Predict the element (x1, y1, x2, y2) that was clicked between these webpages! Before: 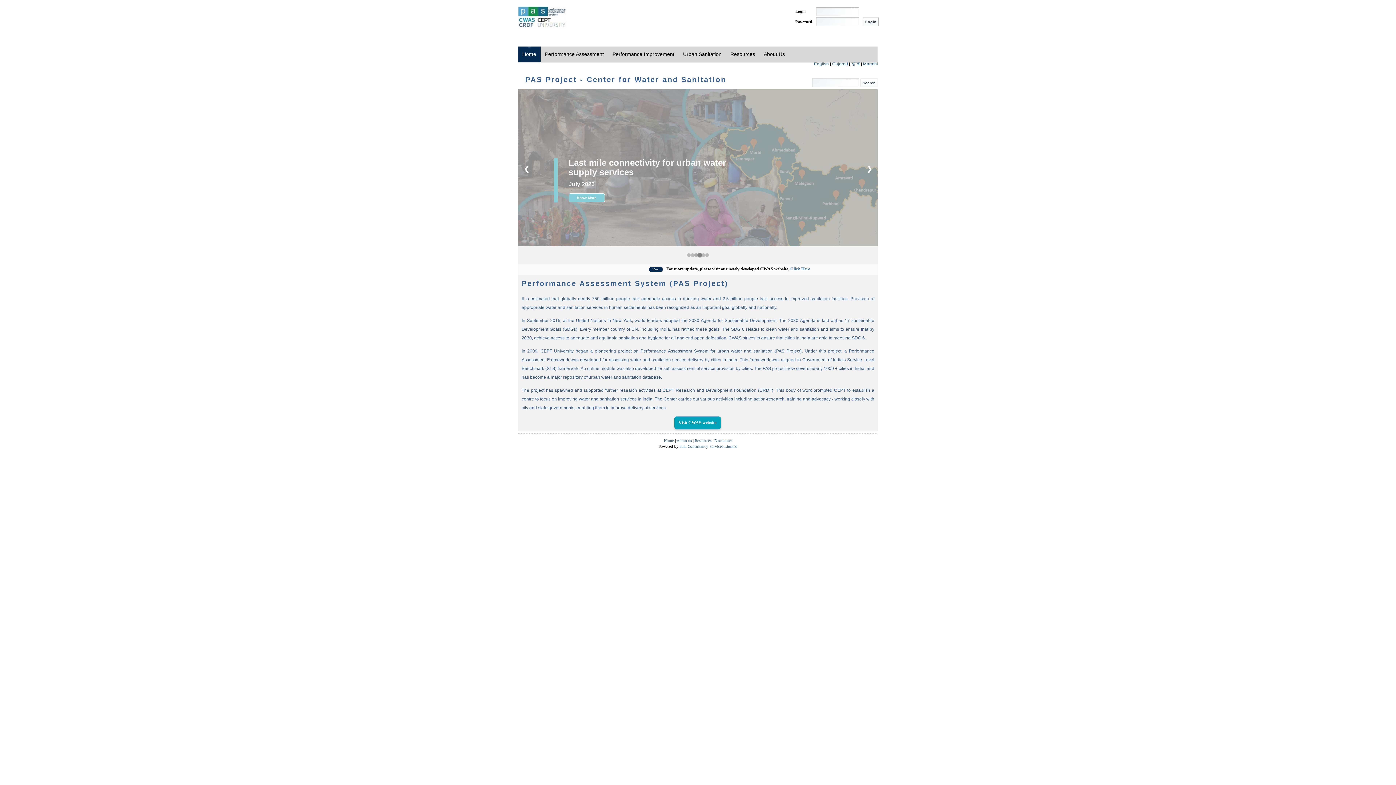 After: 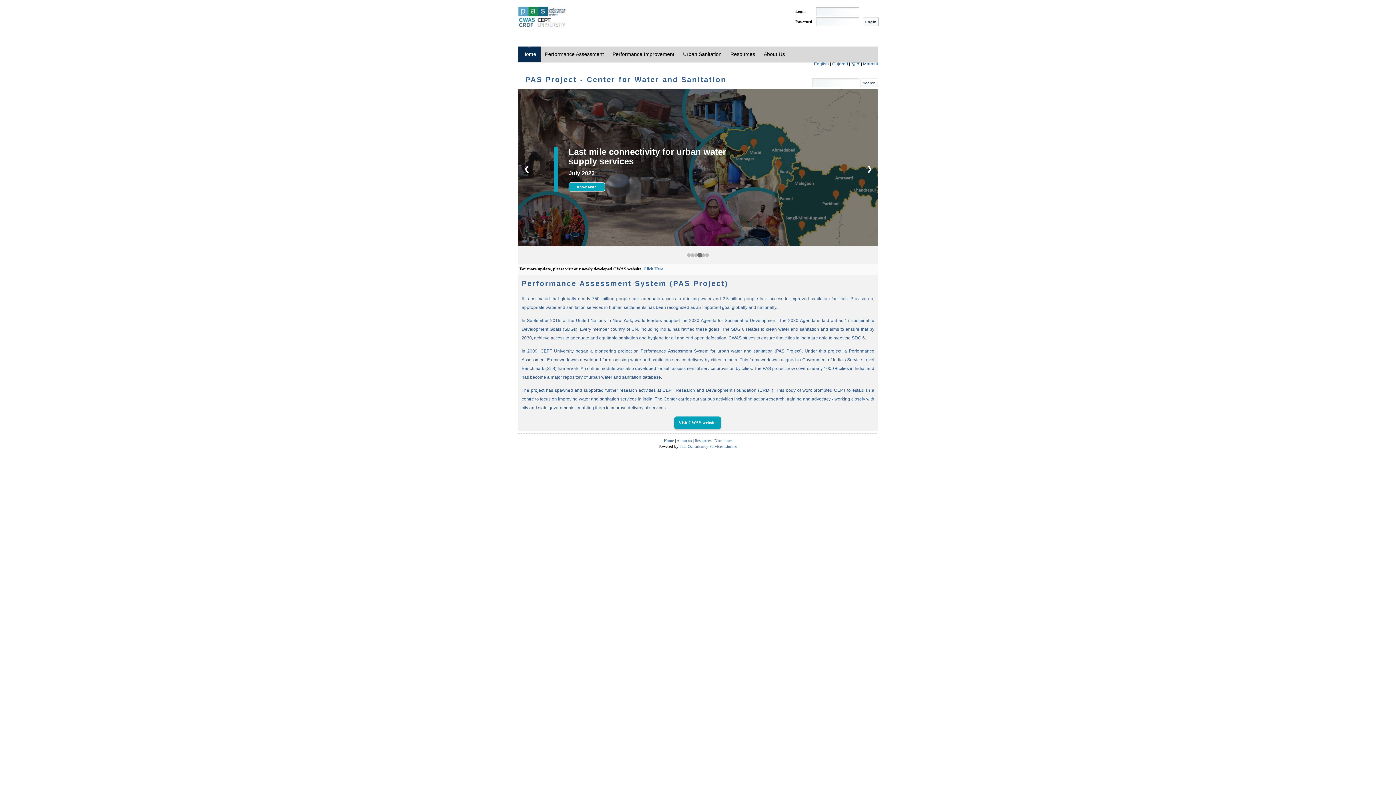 Action: label: PAS bbox: (518, 6, 566, 28)